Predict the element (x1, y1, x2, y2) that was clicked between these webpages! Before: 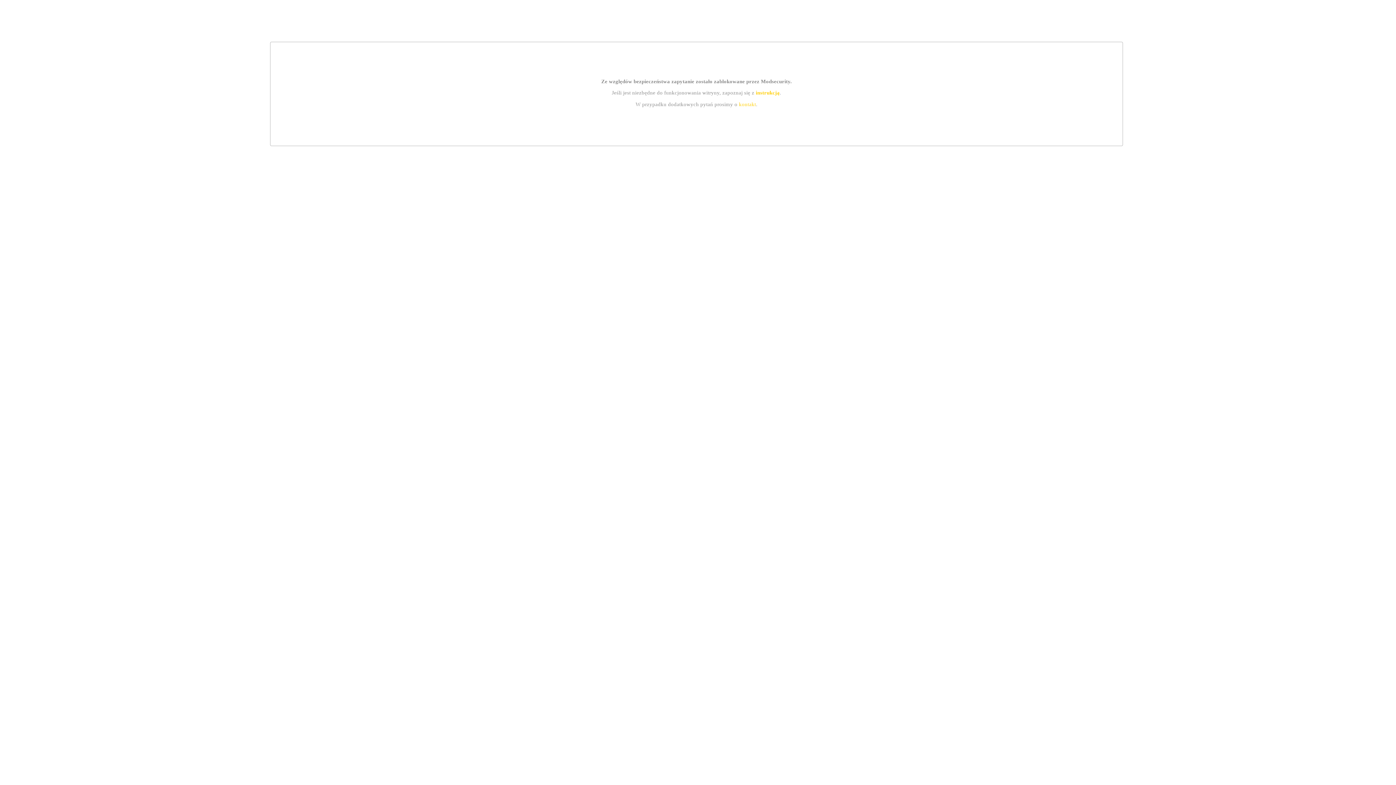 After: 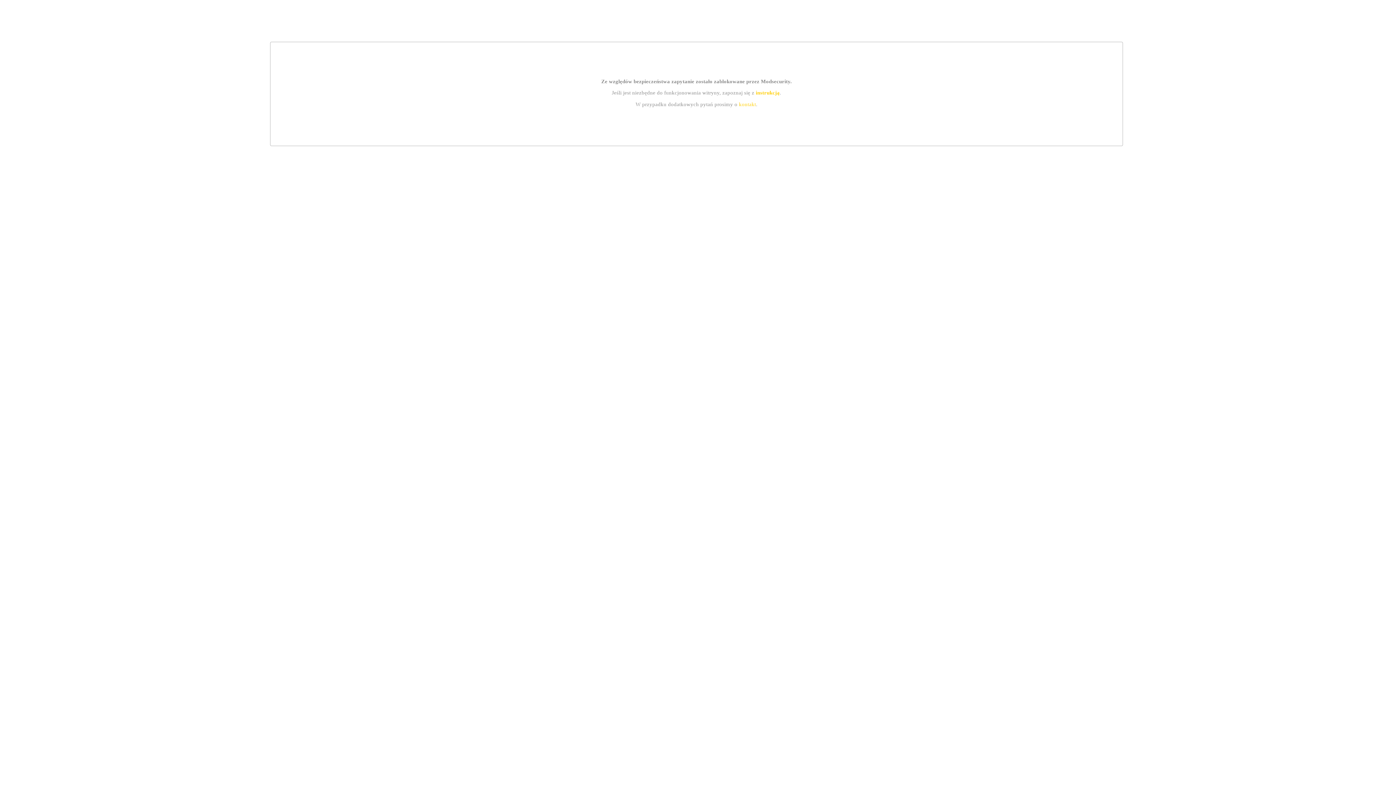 Action: label: kontakt bbox: (739, 101, 756, 107)